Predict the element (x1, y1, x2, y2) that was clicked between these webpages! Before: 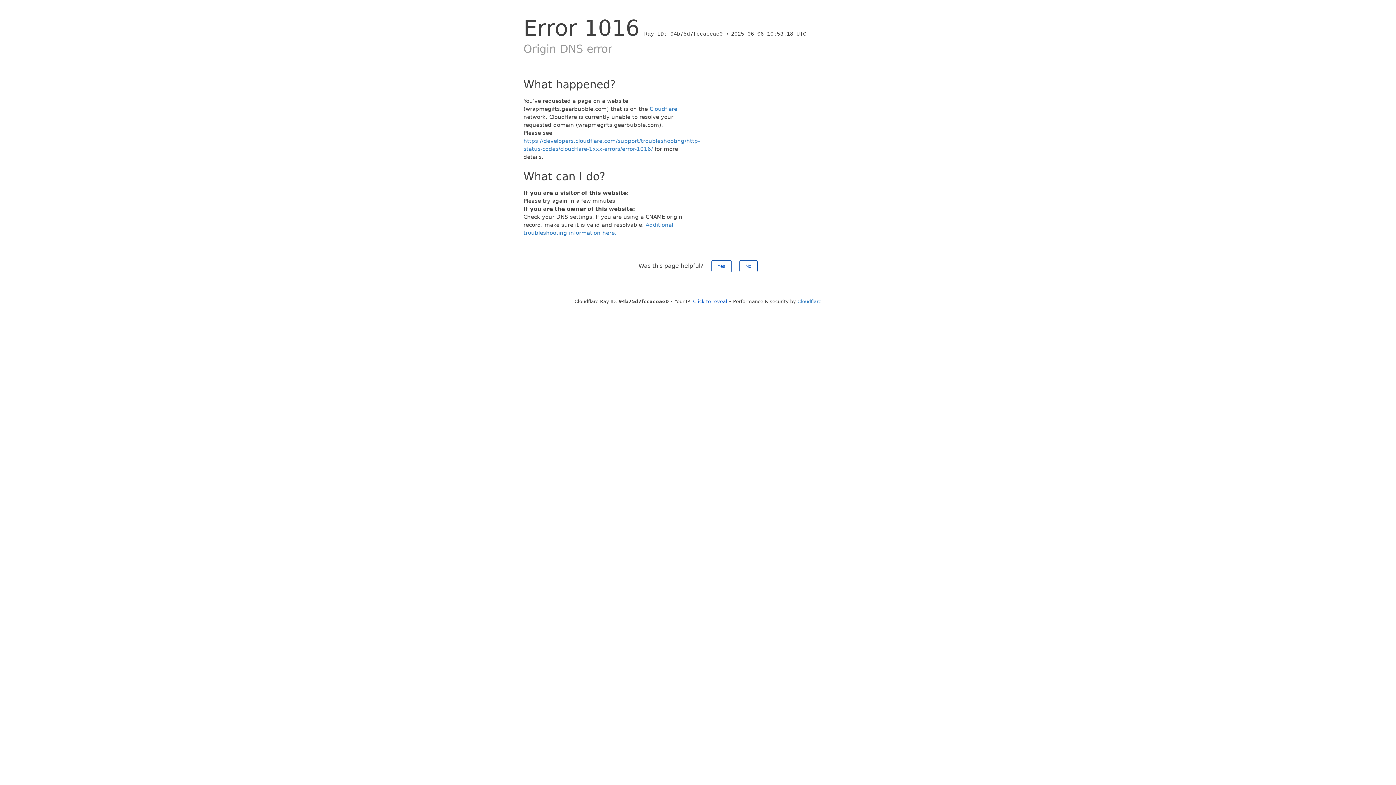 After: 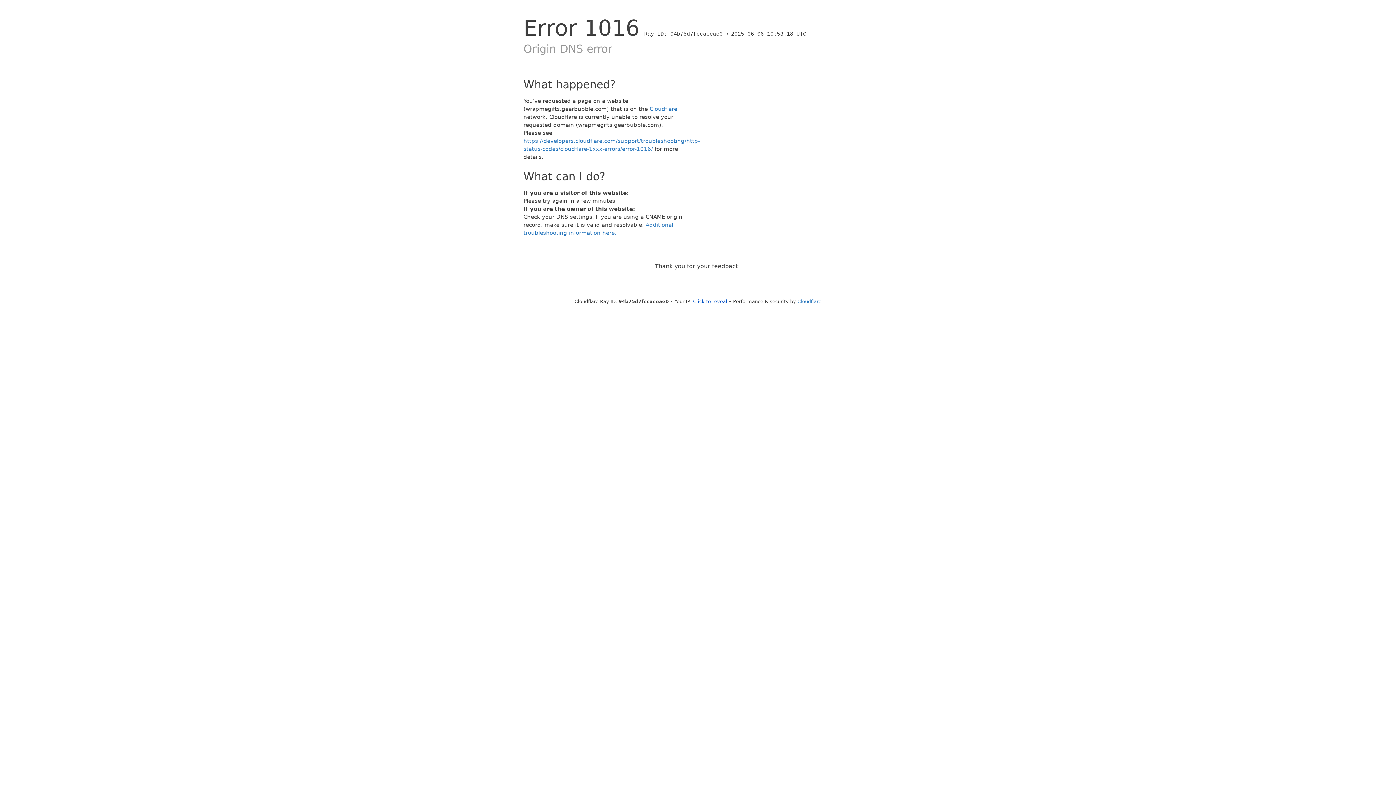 Action: label: No bbox: (739, 260, 757, 272)